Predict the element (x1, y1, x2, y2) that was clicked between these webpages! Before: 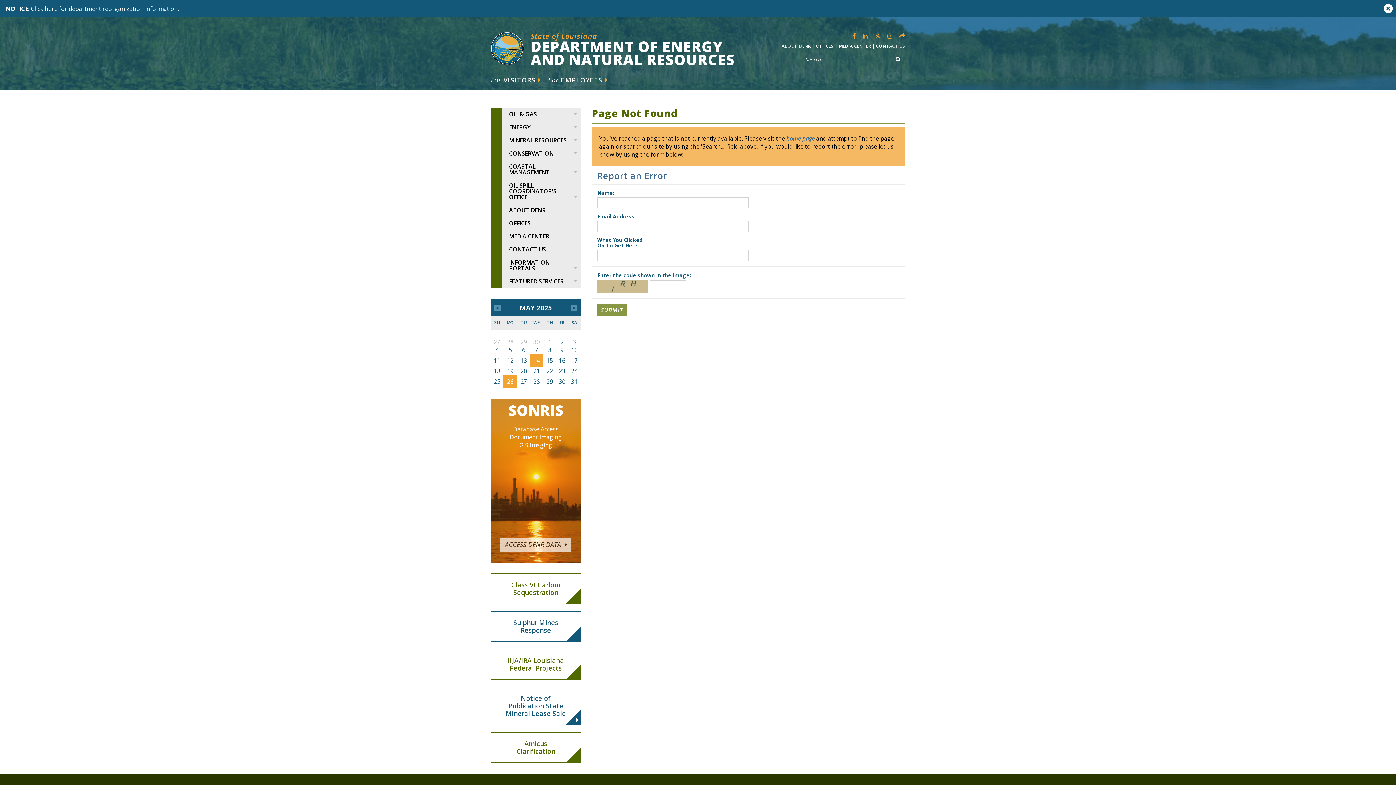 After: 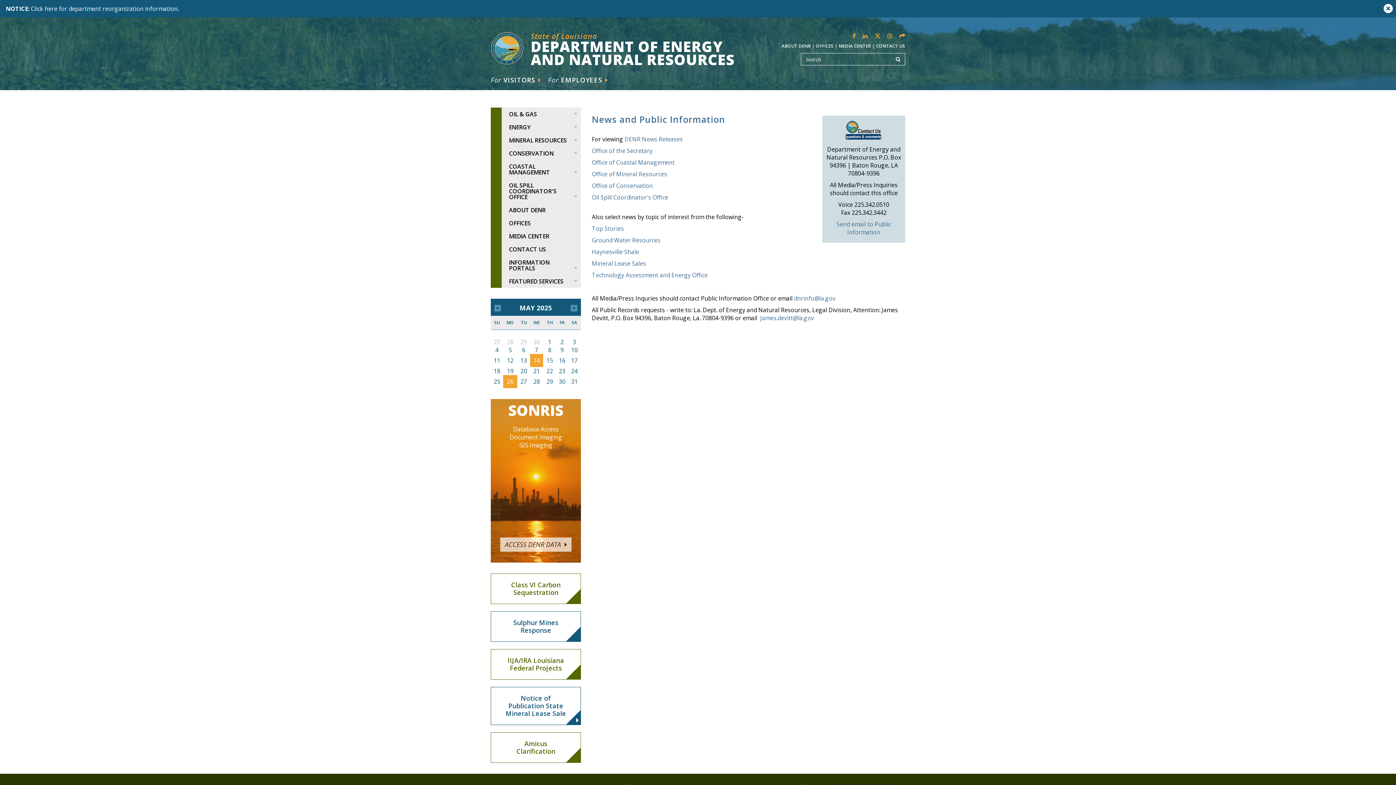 Action: bbox: (839, 42, 871, 49) label: MEDIA CENTER